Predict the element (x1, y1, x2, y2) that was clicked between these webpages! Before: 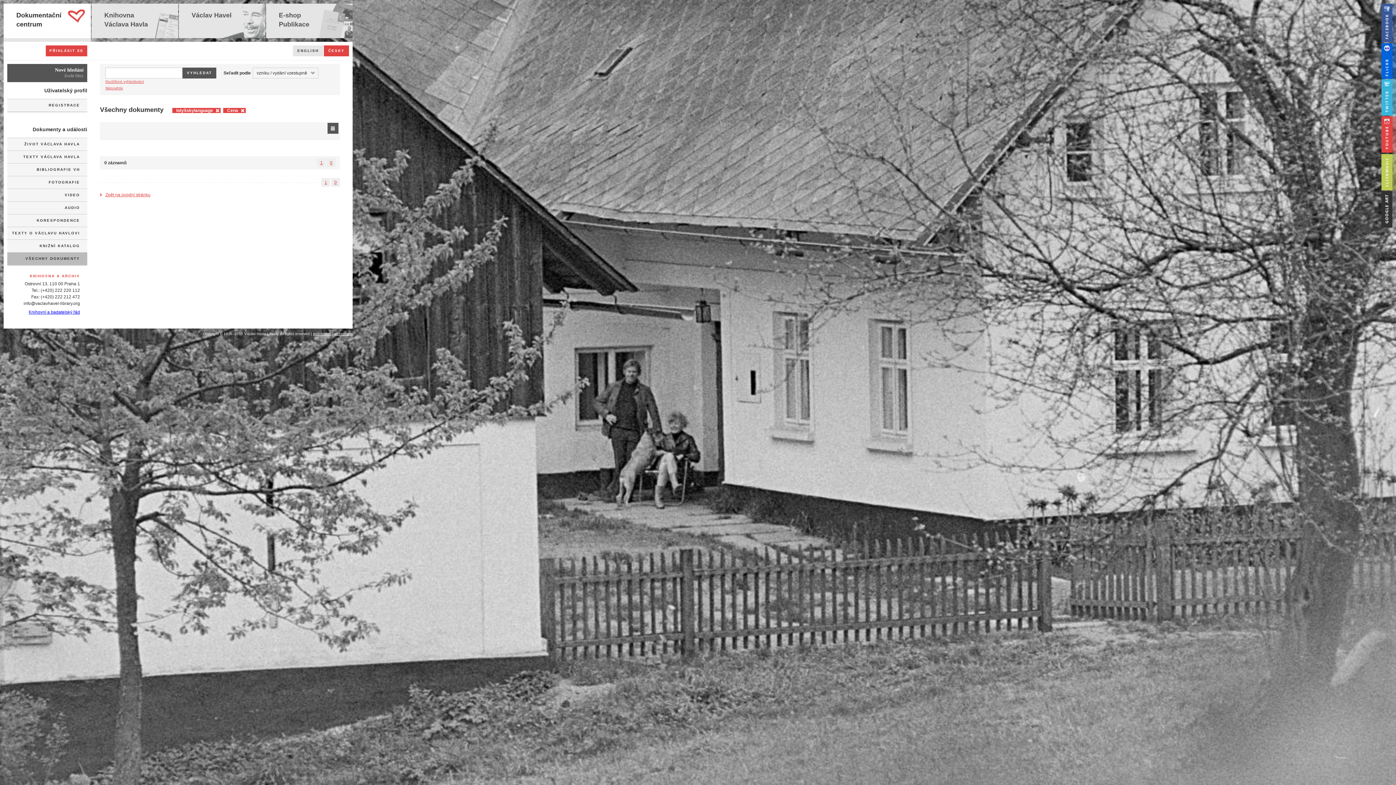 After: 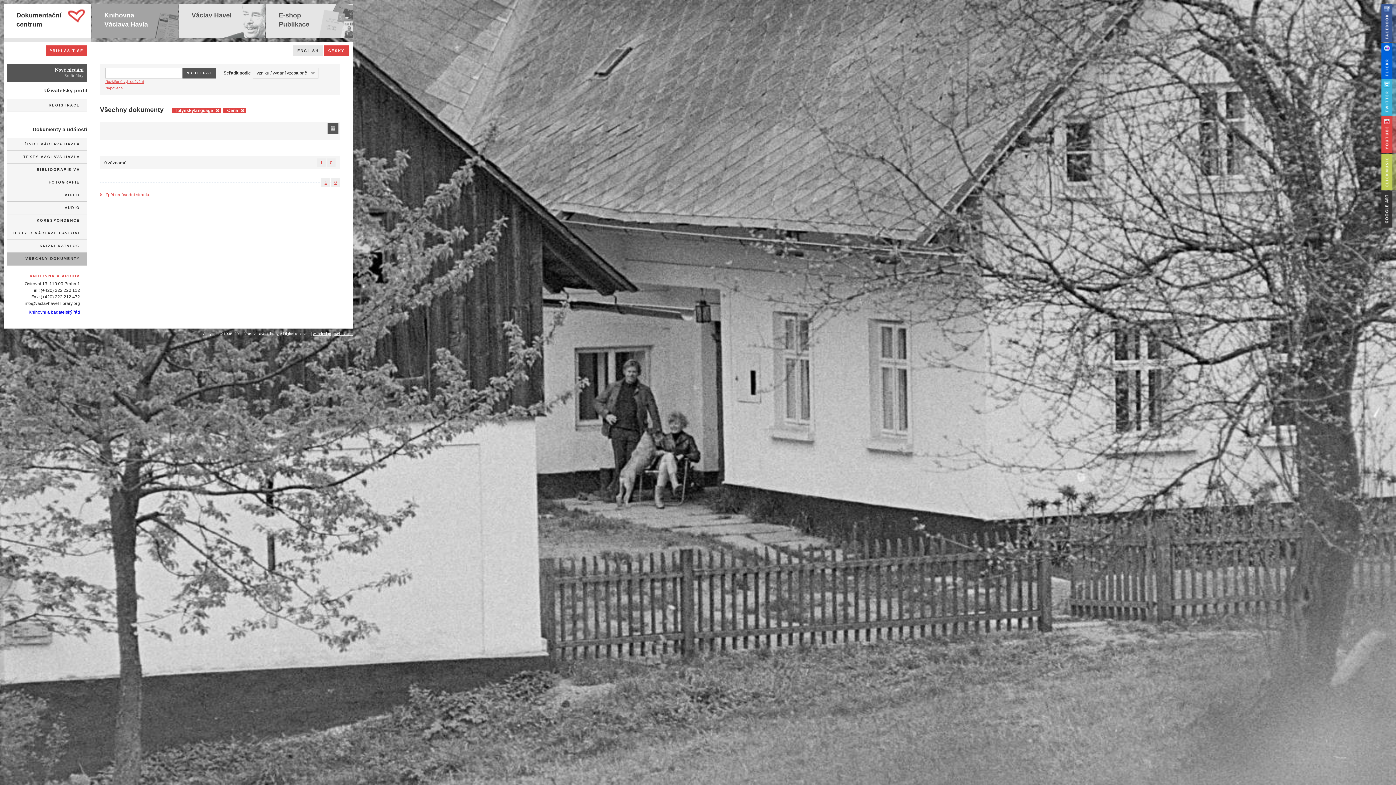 Action: bbox: (91, 3, 178, 38) label: Knihovna Václava Havla